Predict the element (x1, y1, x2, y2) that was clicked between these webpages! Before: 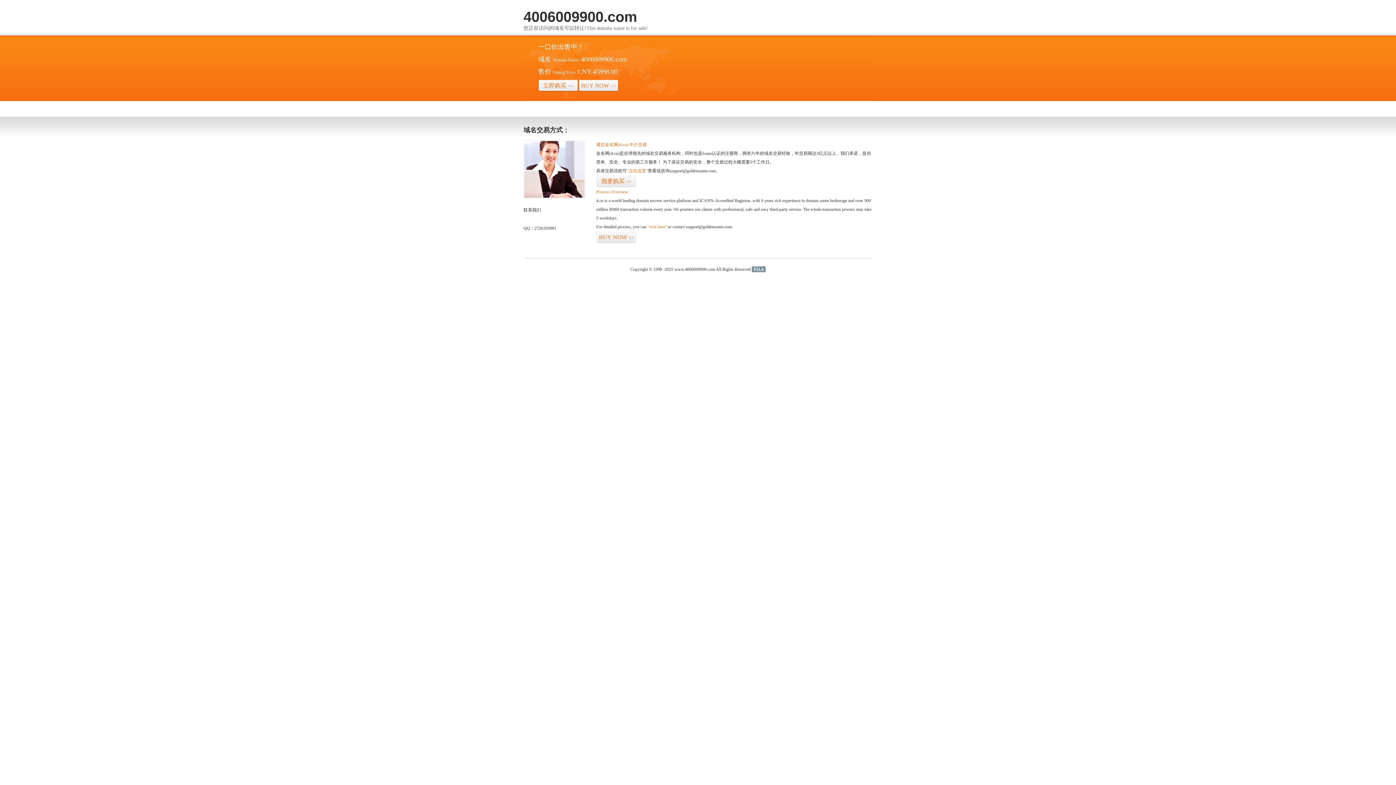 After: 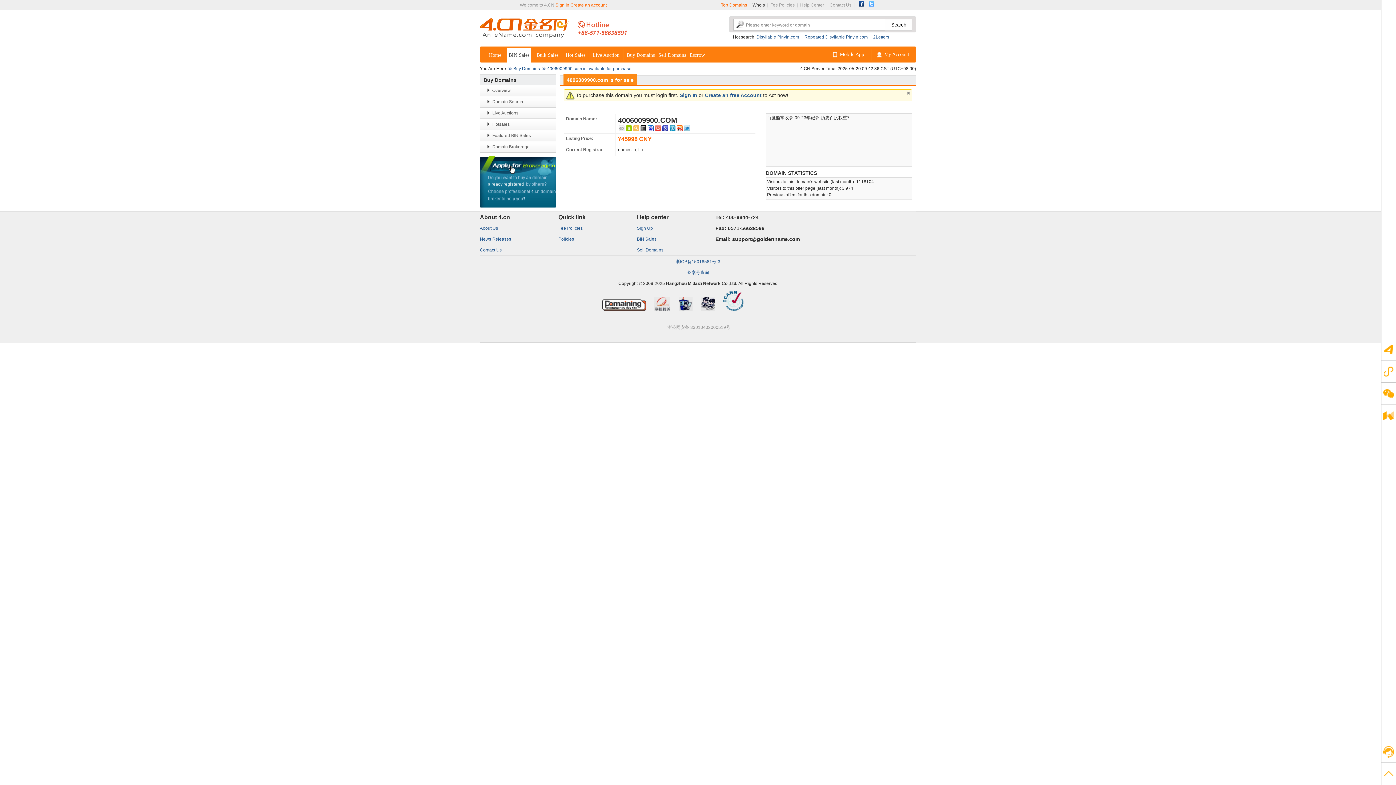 Action: bbox: (647, 224, 666, 229) label: “visit here”